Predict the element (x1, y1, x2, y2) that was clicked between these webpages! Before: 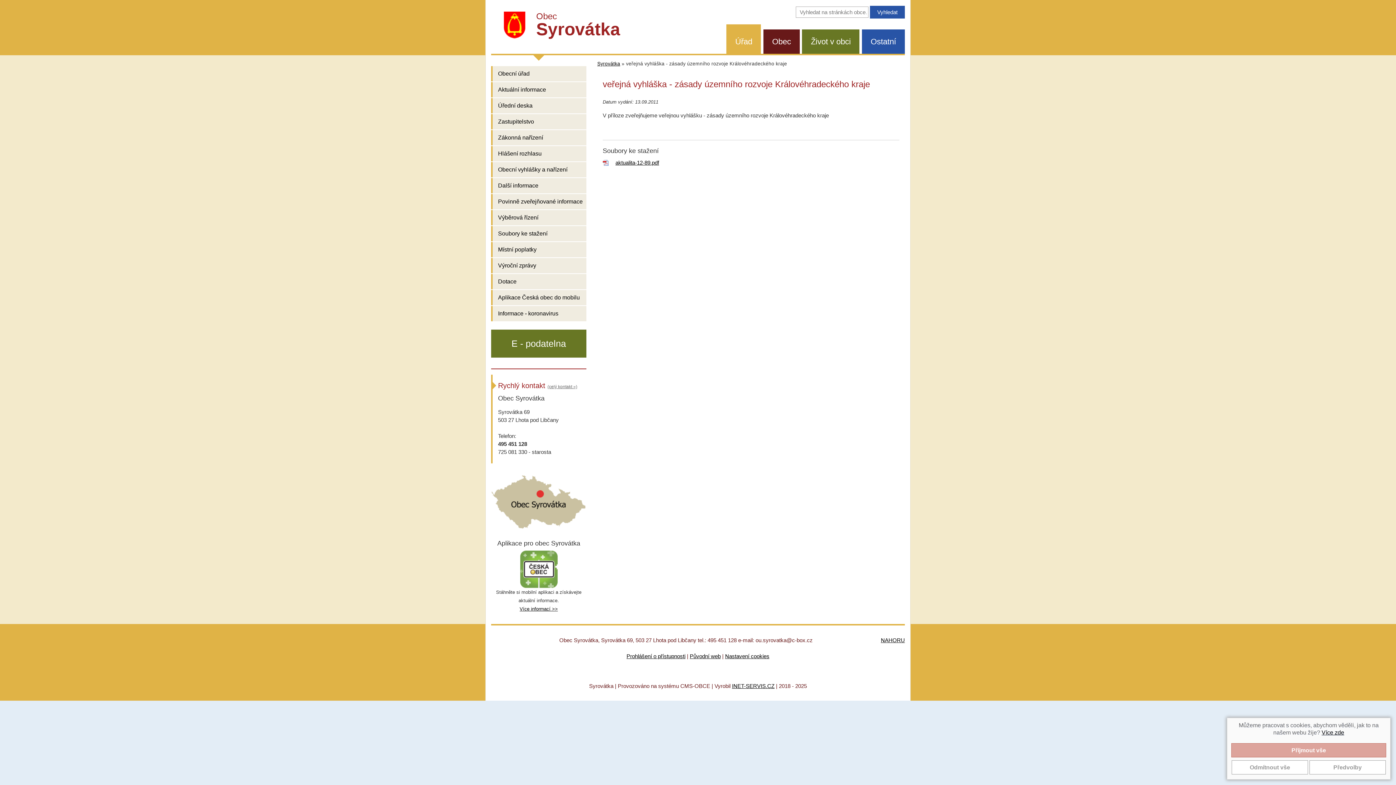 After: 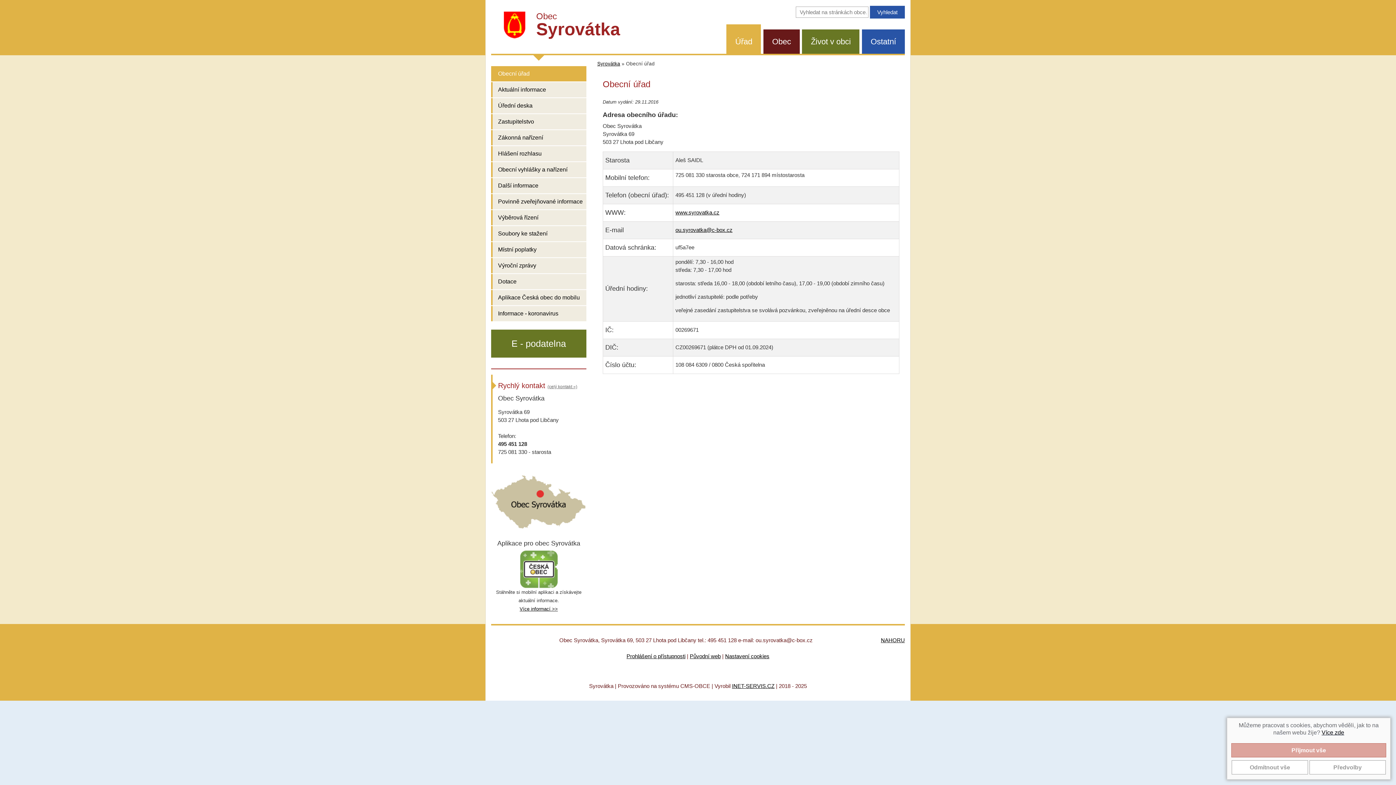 Action: bbox: (547, 384, 577, 389) label: (celý kontakt »)